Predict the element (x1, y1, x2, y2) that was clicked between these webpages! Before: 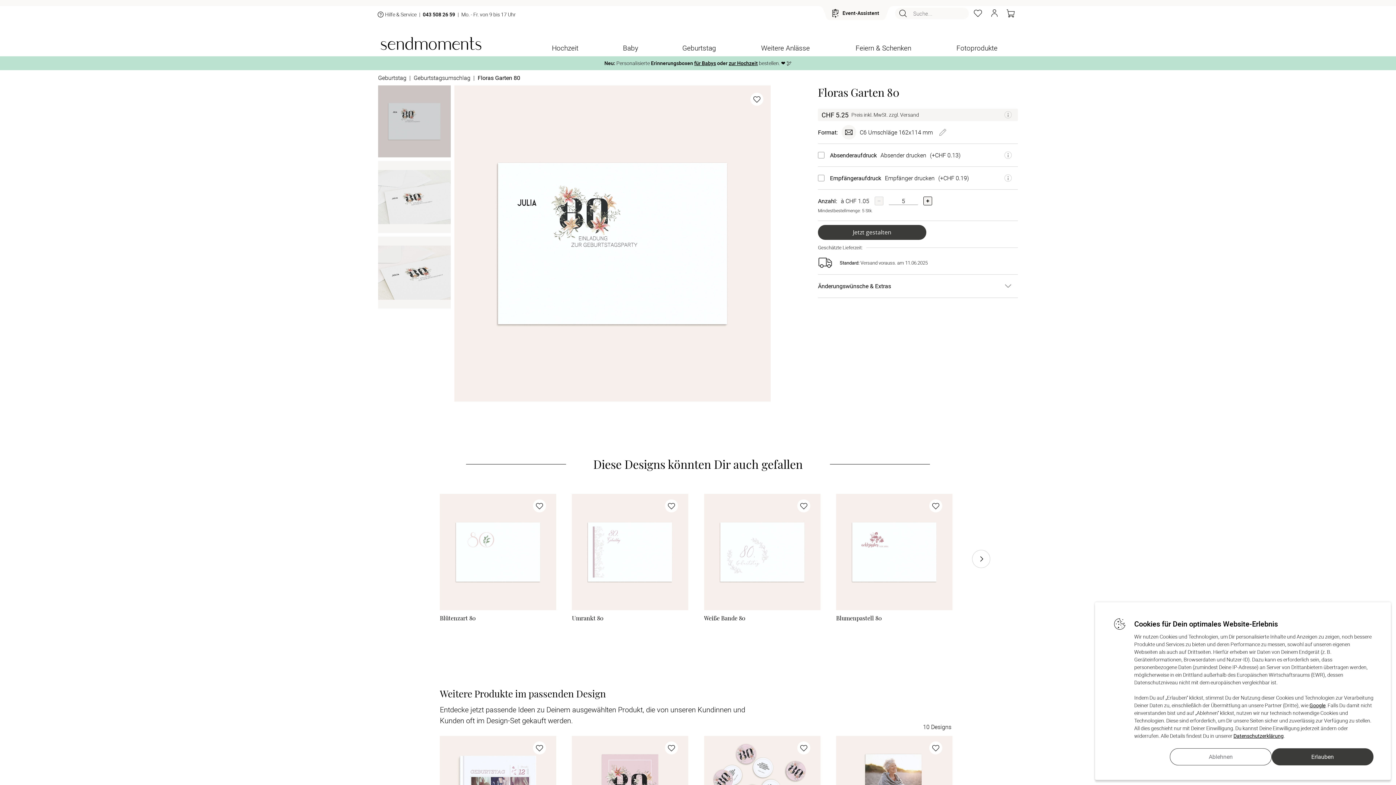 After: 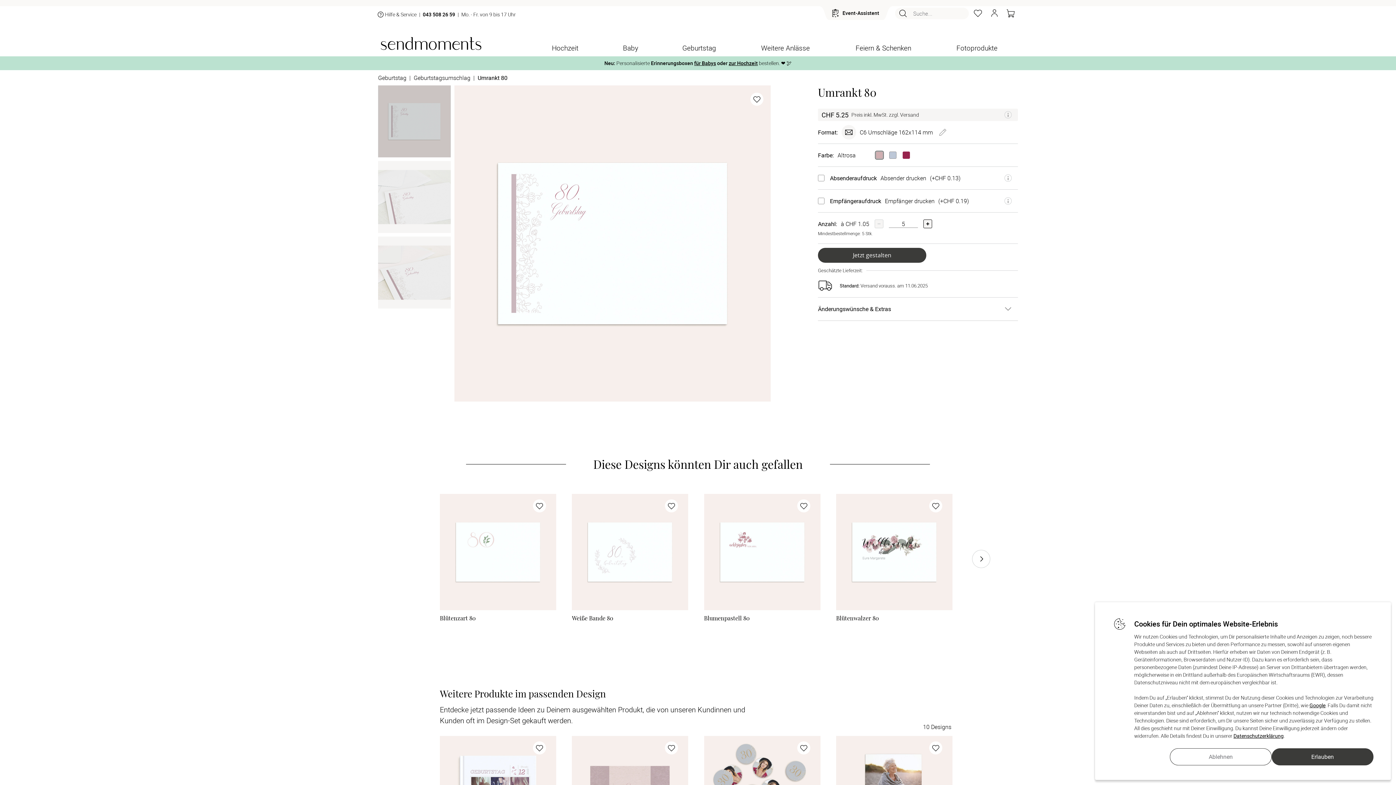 Action: bbox: (572, 494, 688, 610)